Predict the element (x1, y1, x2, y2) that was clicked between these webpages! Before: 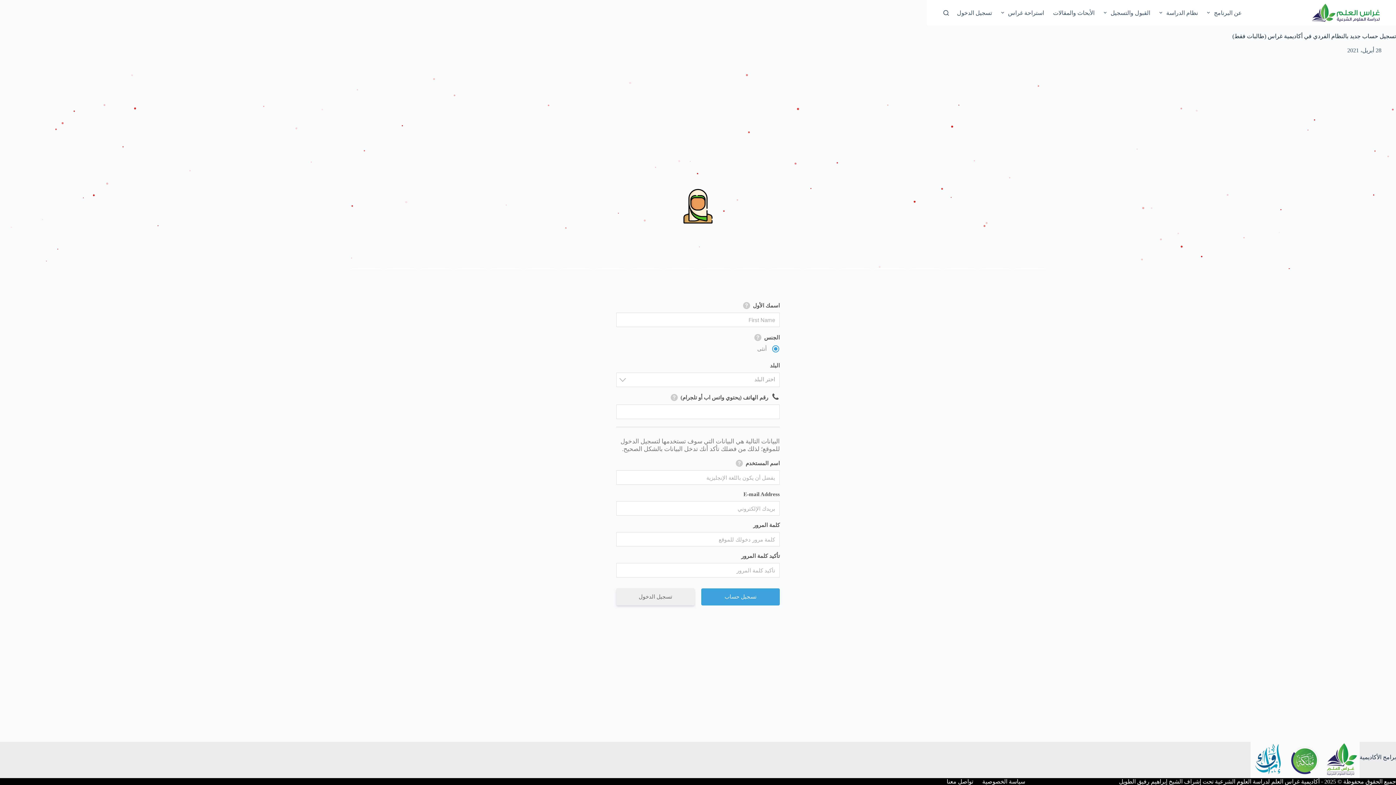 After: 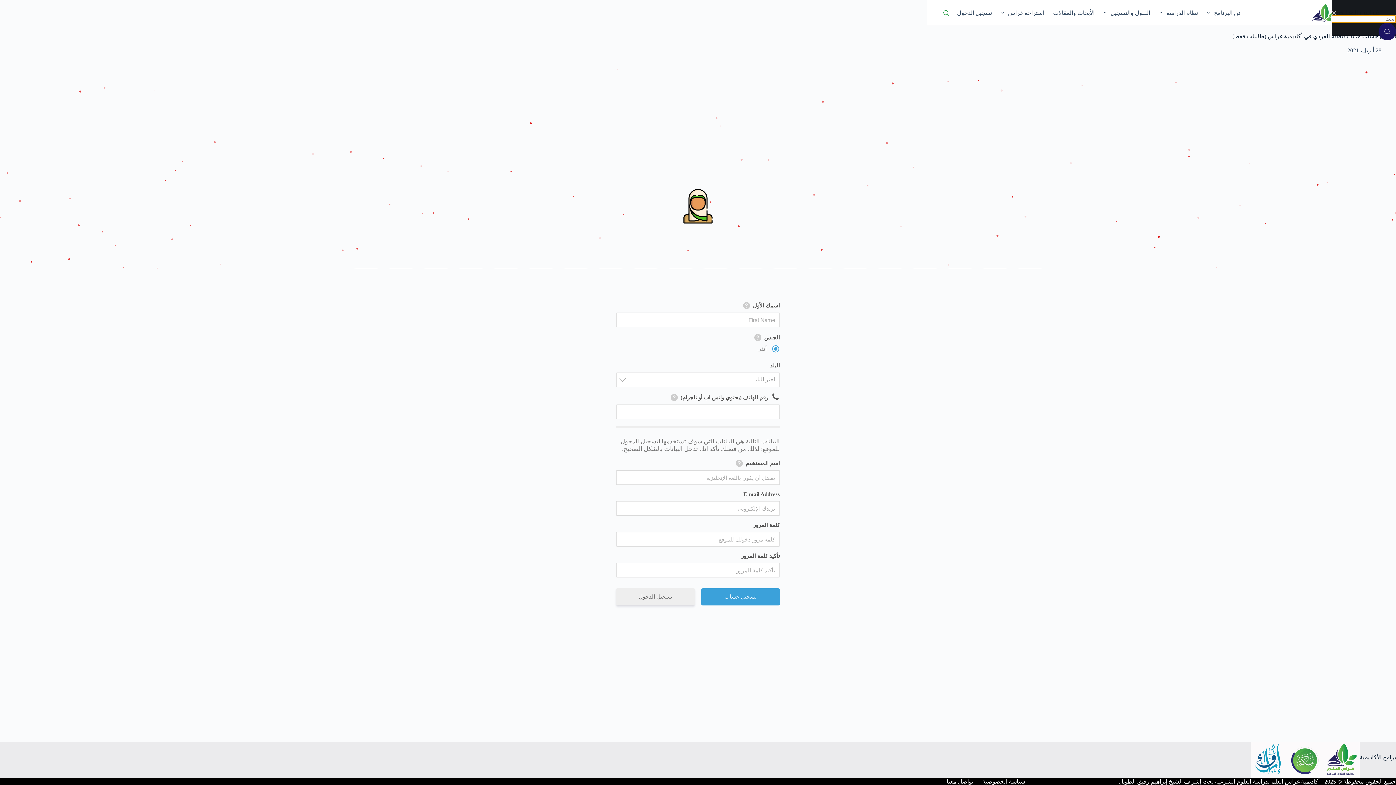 Action: label: بحث bbox: (943, 10, 949, 15)